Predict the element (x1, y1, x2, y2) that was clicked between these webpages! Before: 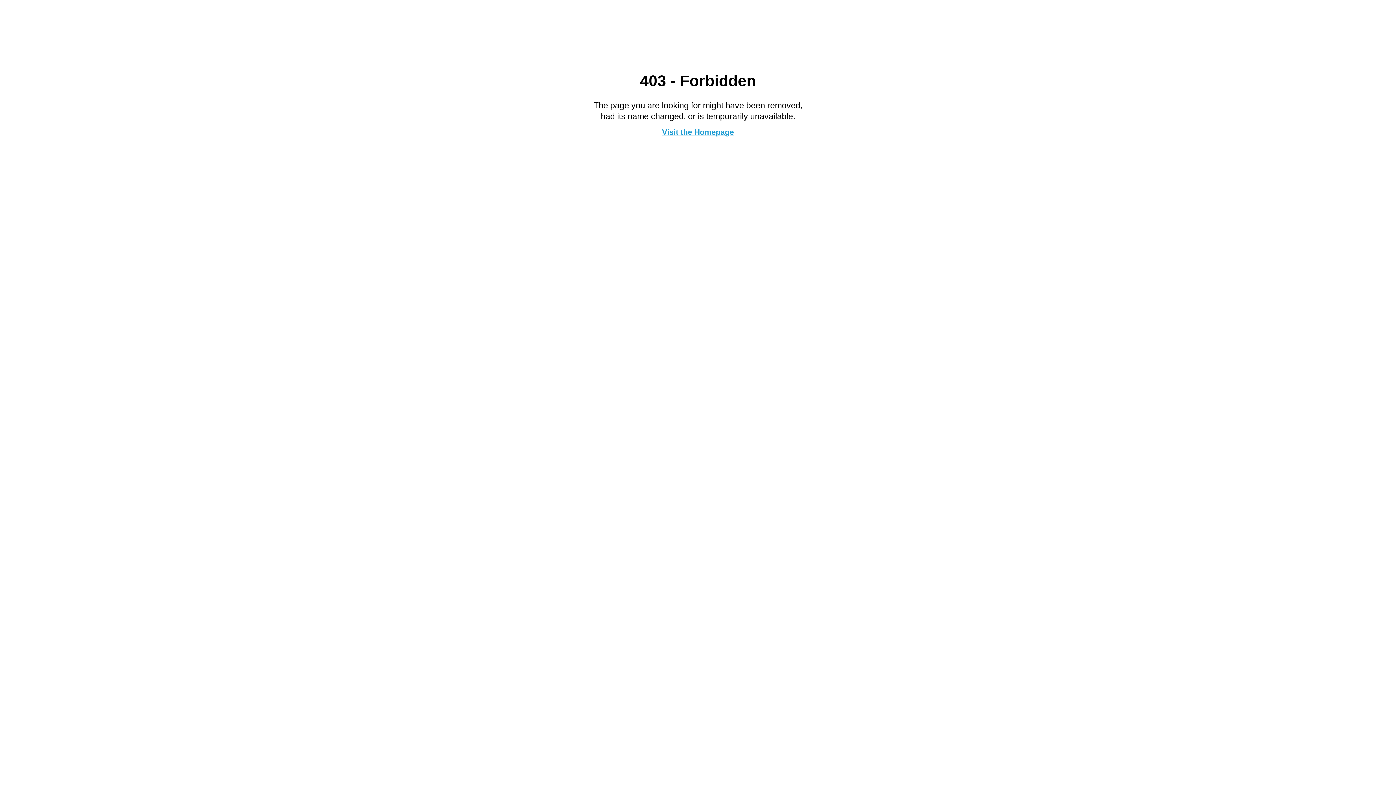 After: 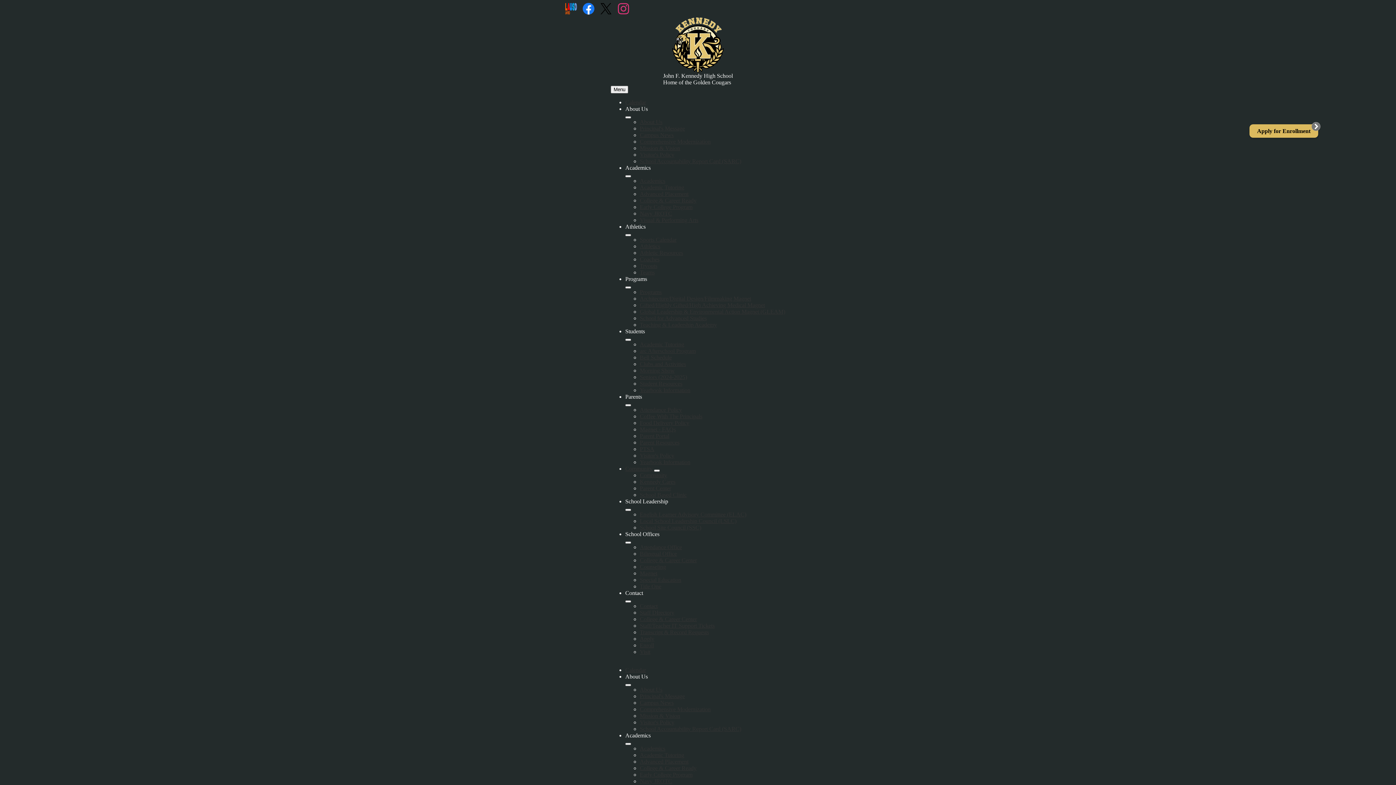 Action: label: Visit the Homepage bbox: (662, 127, 734, 136)